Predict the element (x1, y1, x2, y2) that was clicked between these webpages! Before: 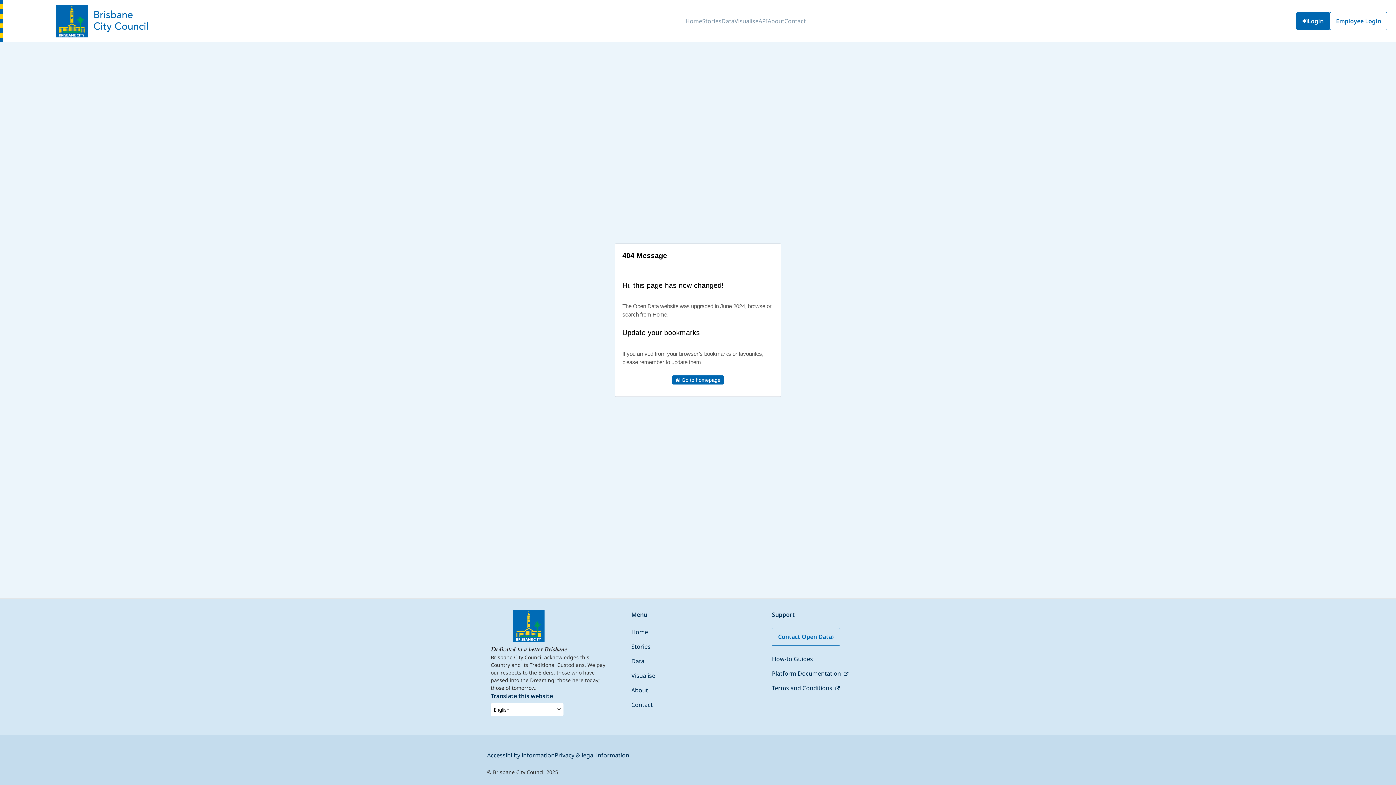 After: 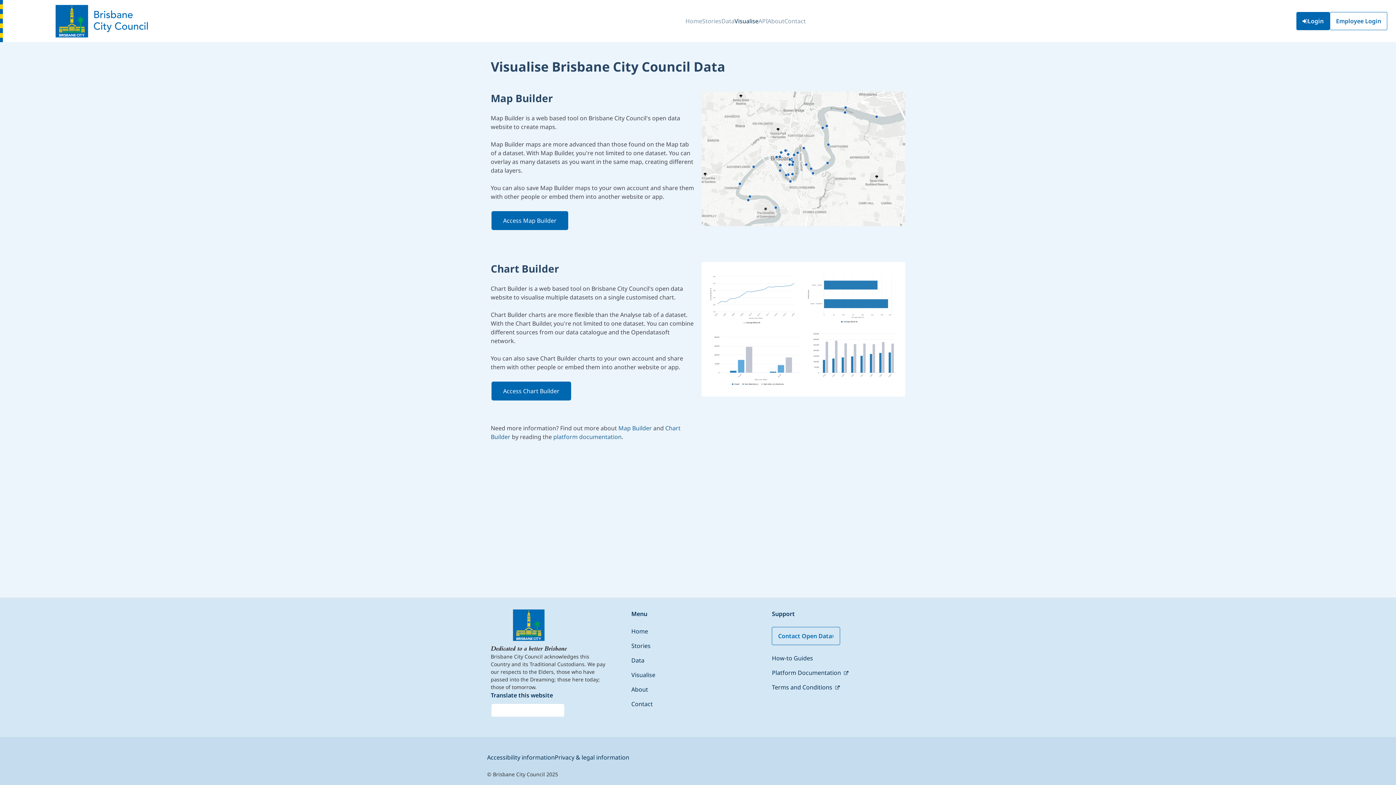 Action: bbox: (734, 11, 758, 31) label: Visualise